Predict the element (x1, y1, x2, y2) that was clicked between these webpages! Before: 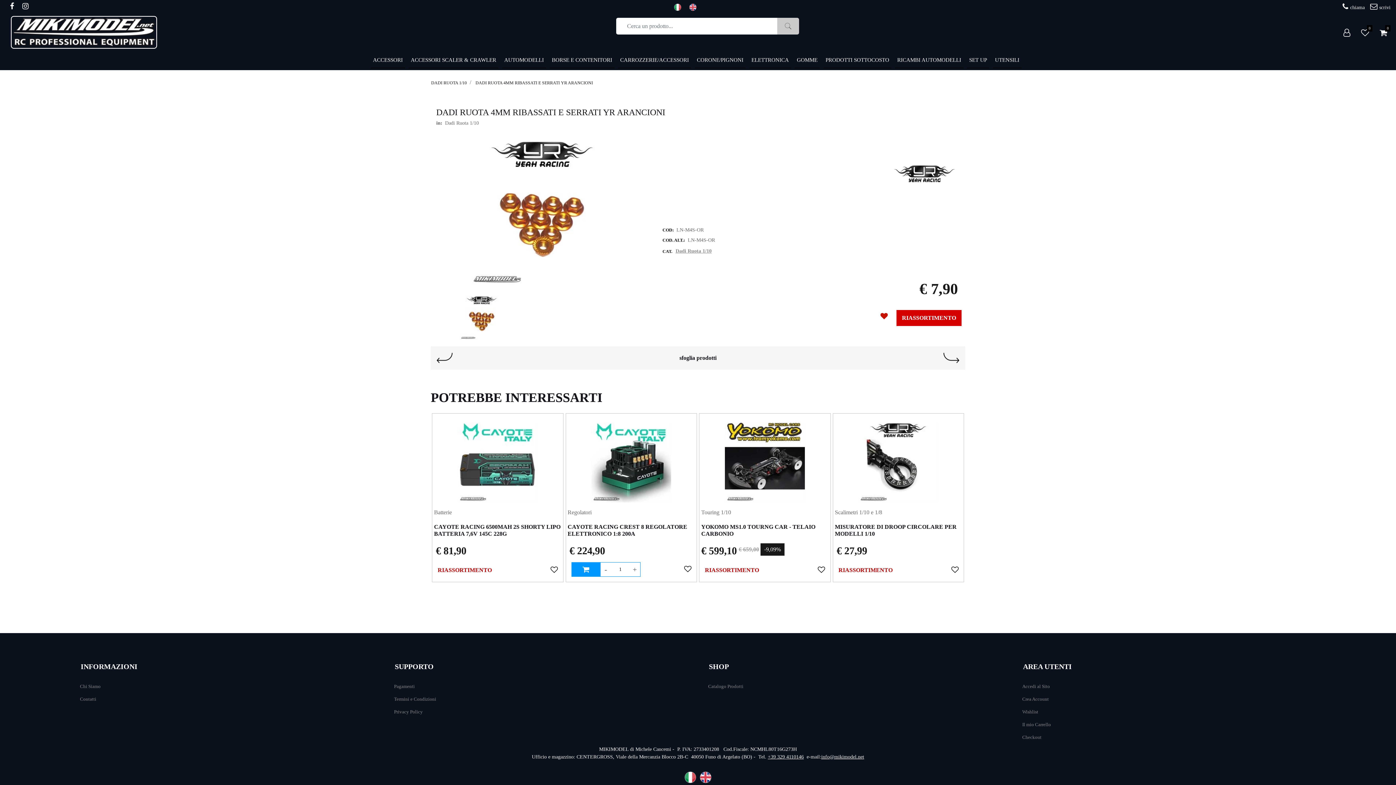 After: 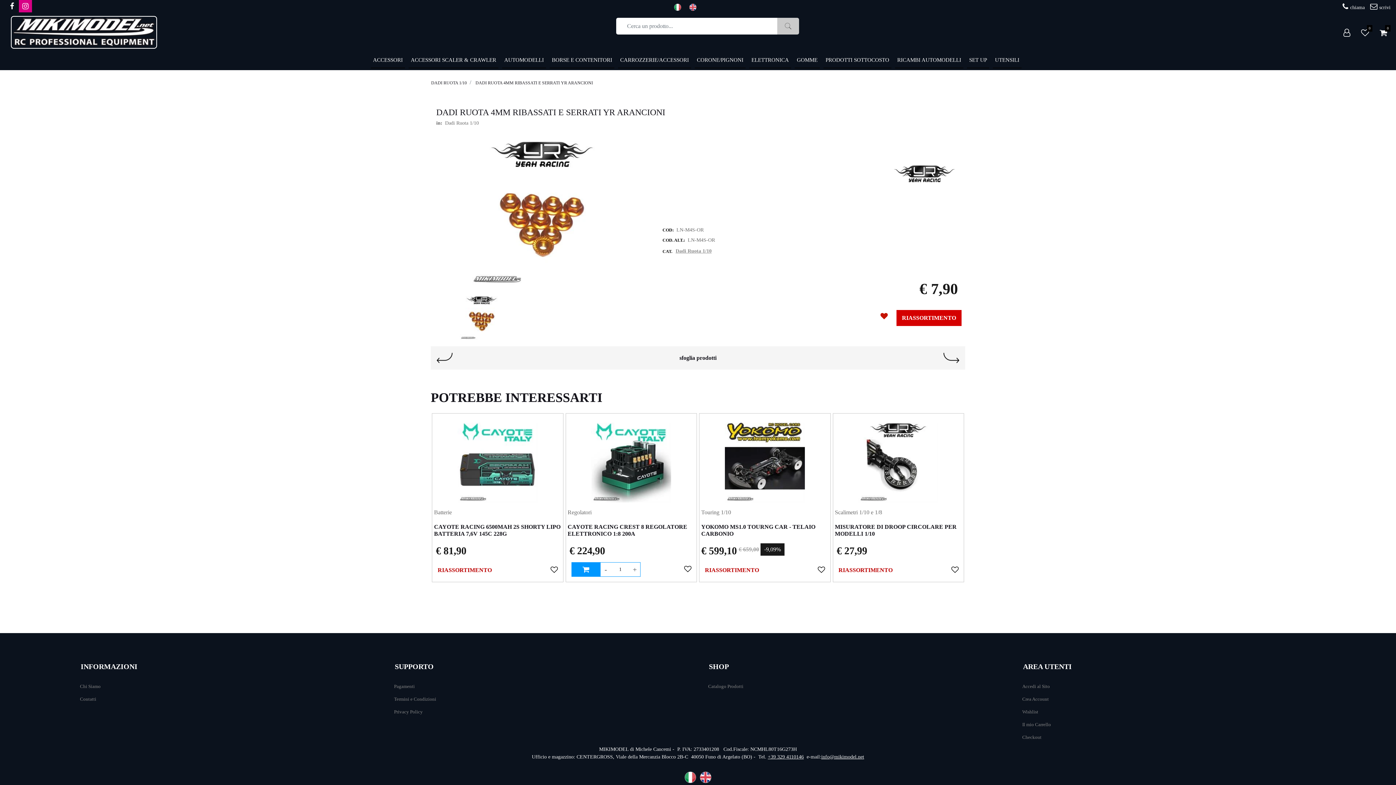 Action: bbox: (18, 0, 32, 12)